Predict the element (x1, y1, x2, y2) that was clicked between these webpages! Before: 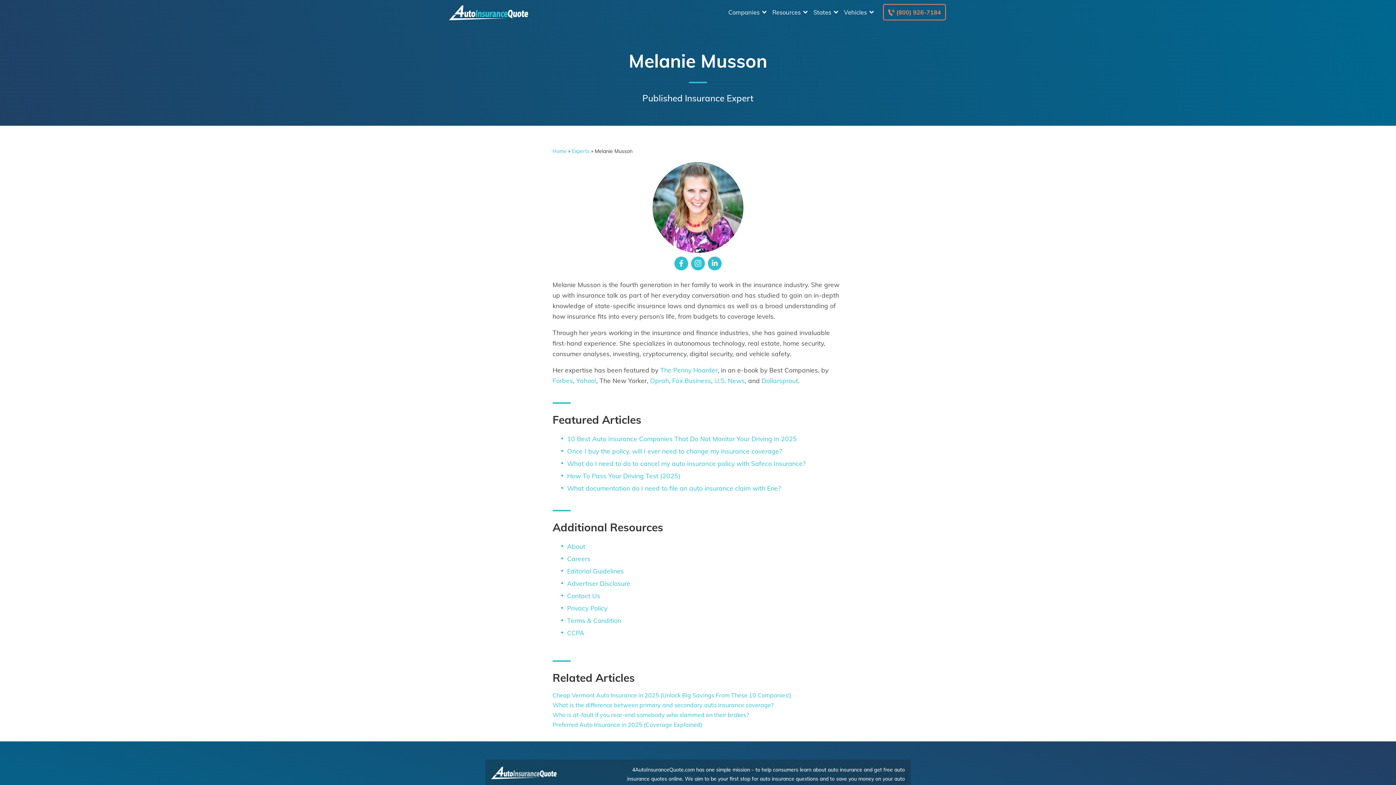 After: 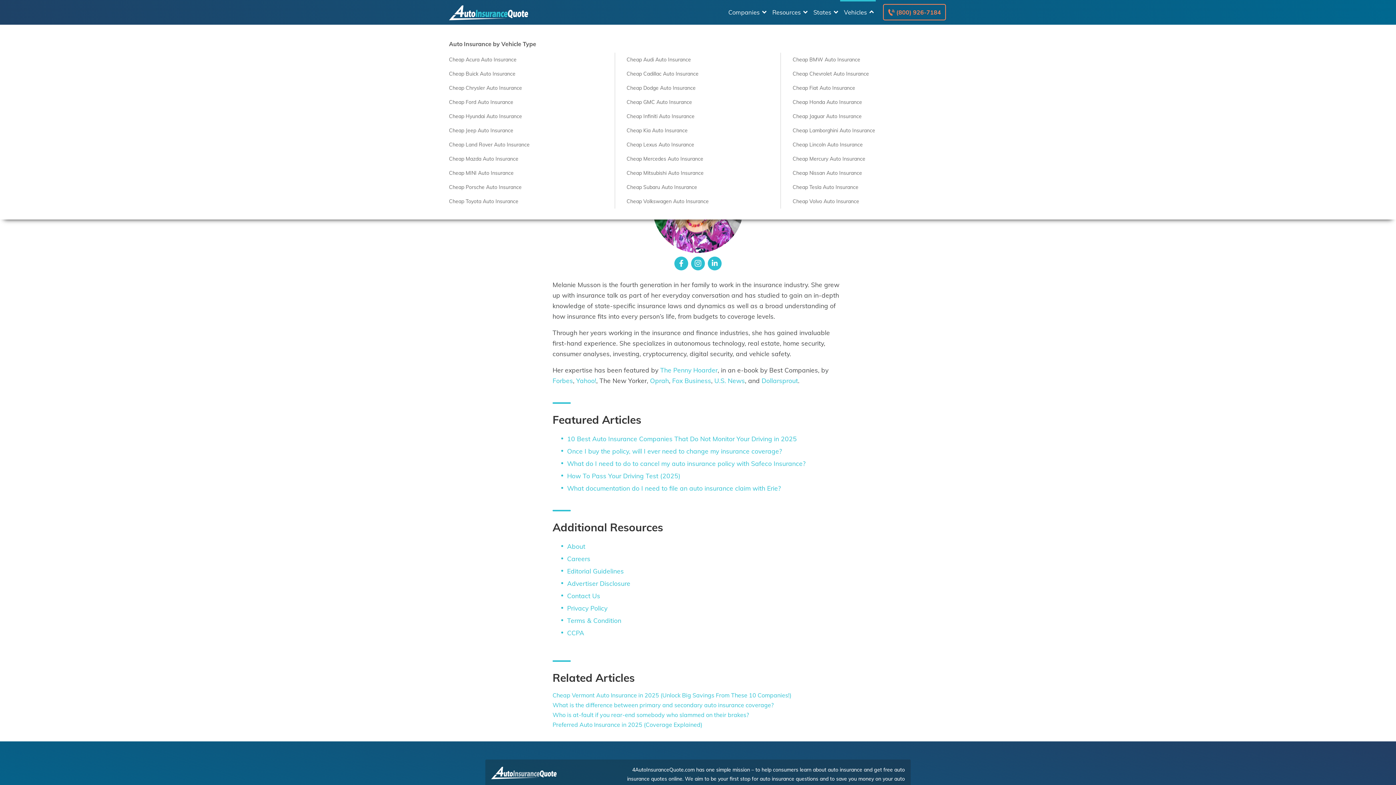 Action: bbox: (840, 0, 876, 24) label: Vehicles